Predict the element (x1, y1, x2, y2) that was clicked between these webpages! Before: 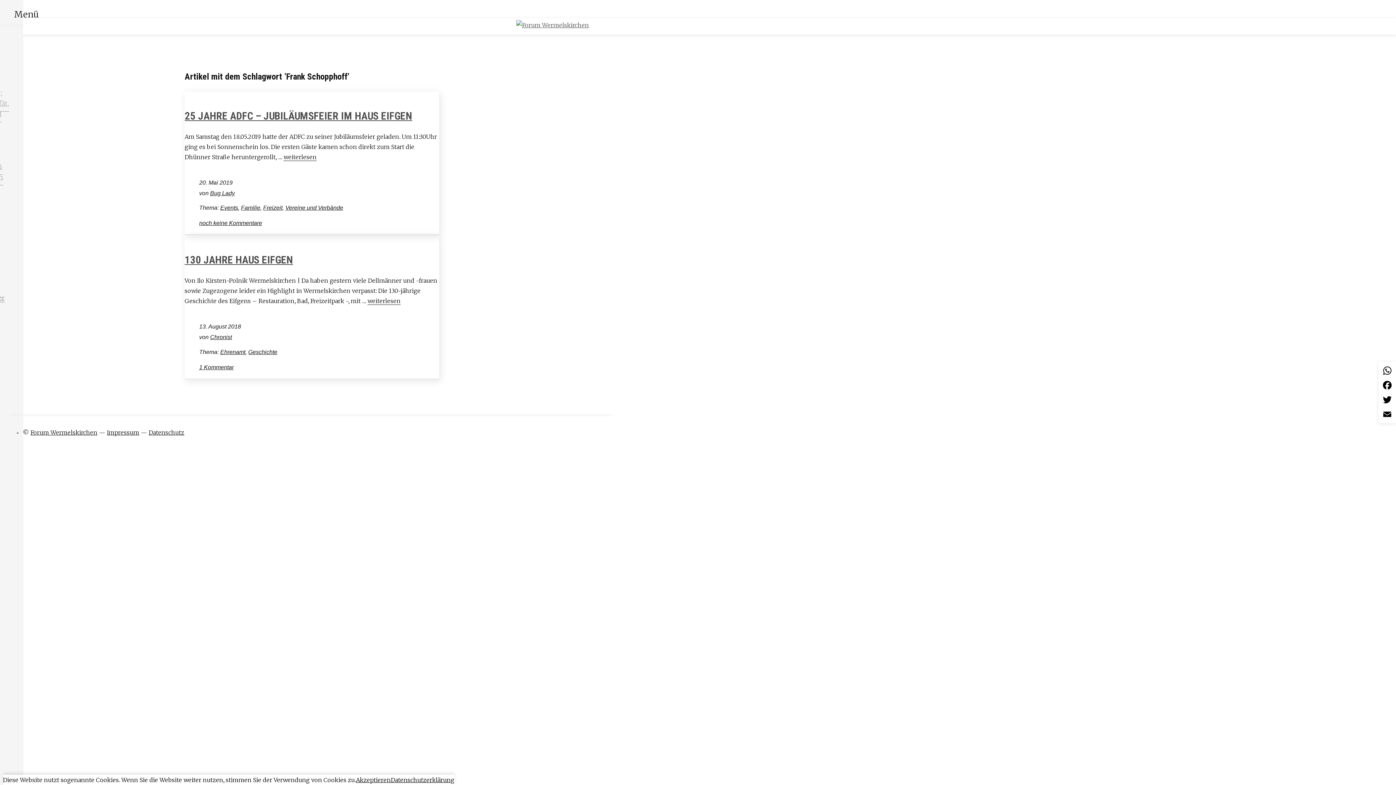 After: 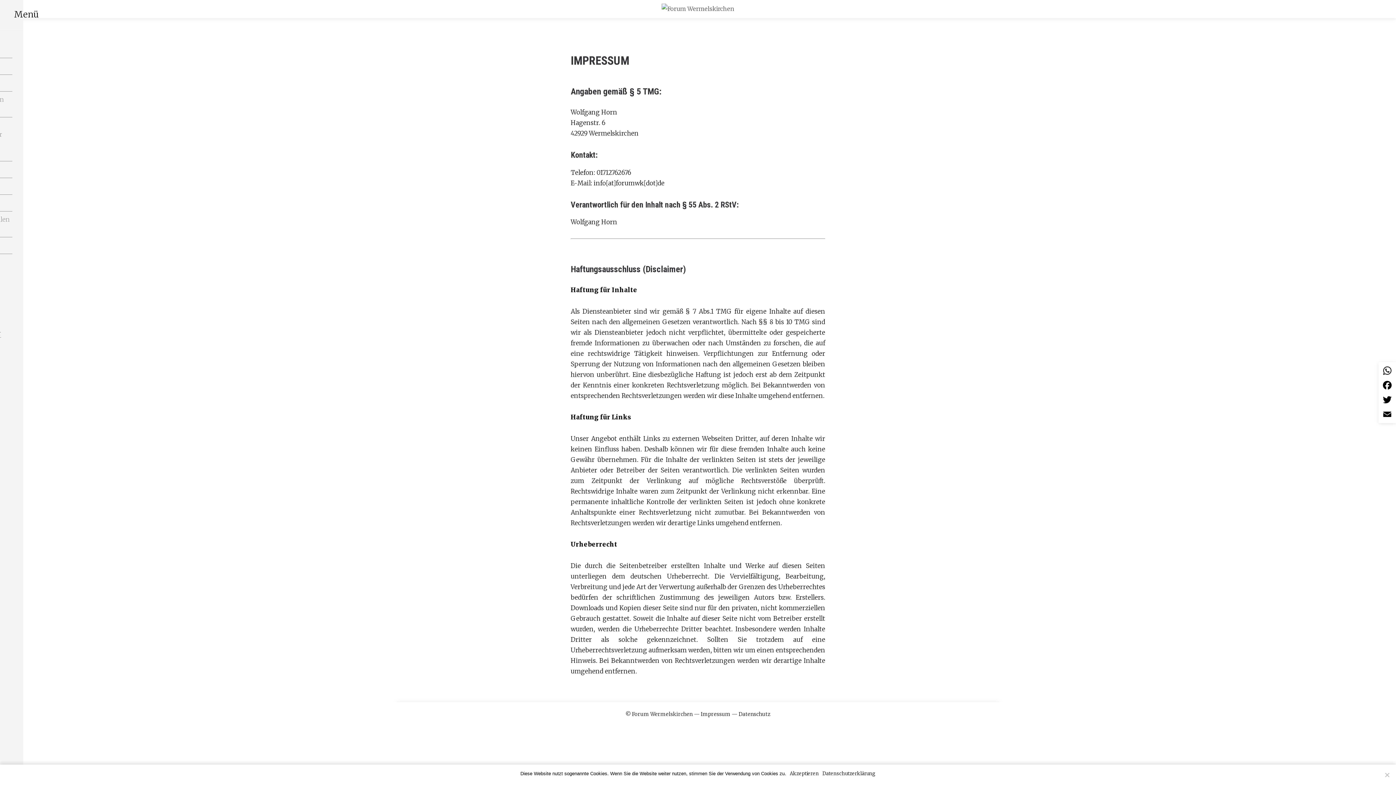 Action: label: Impressum bbox: (106, 428, 139, 436)